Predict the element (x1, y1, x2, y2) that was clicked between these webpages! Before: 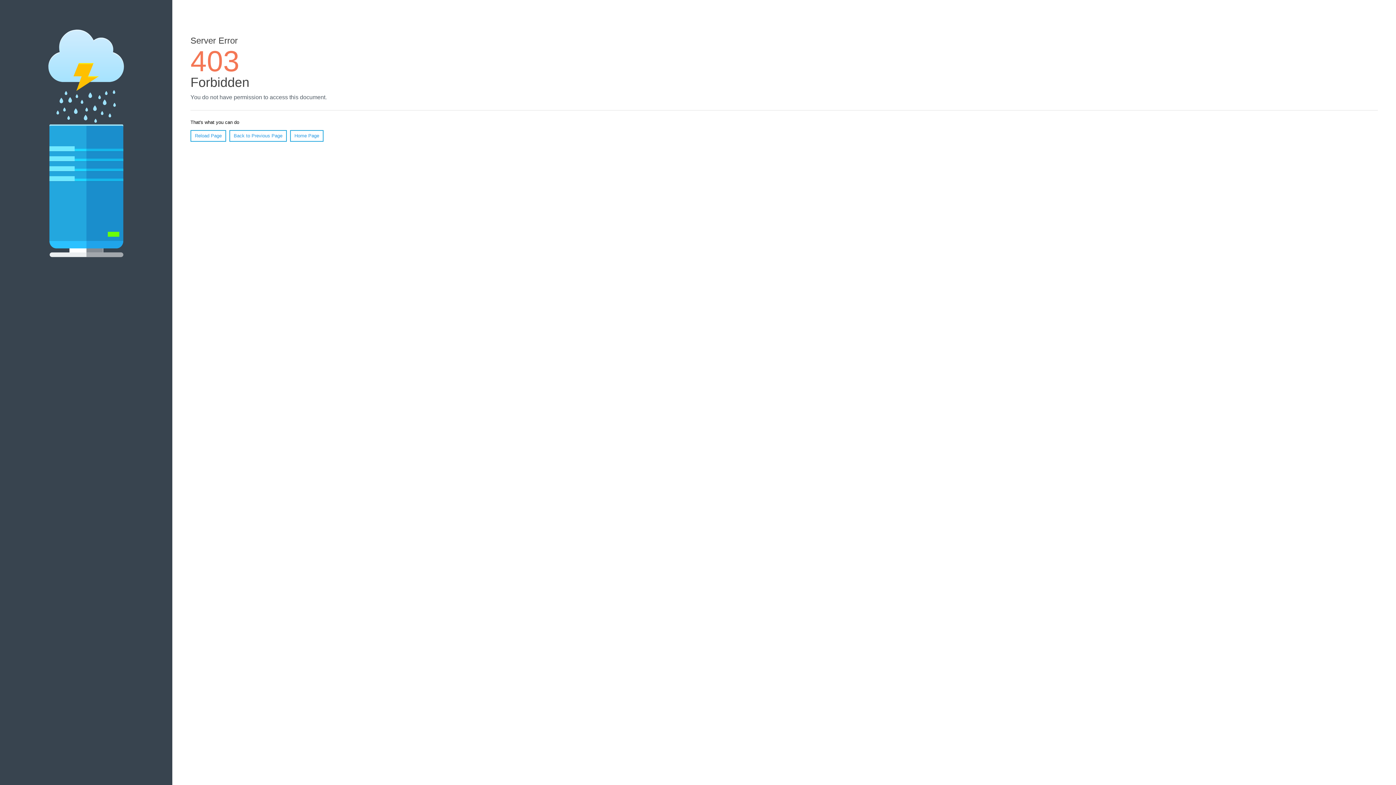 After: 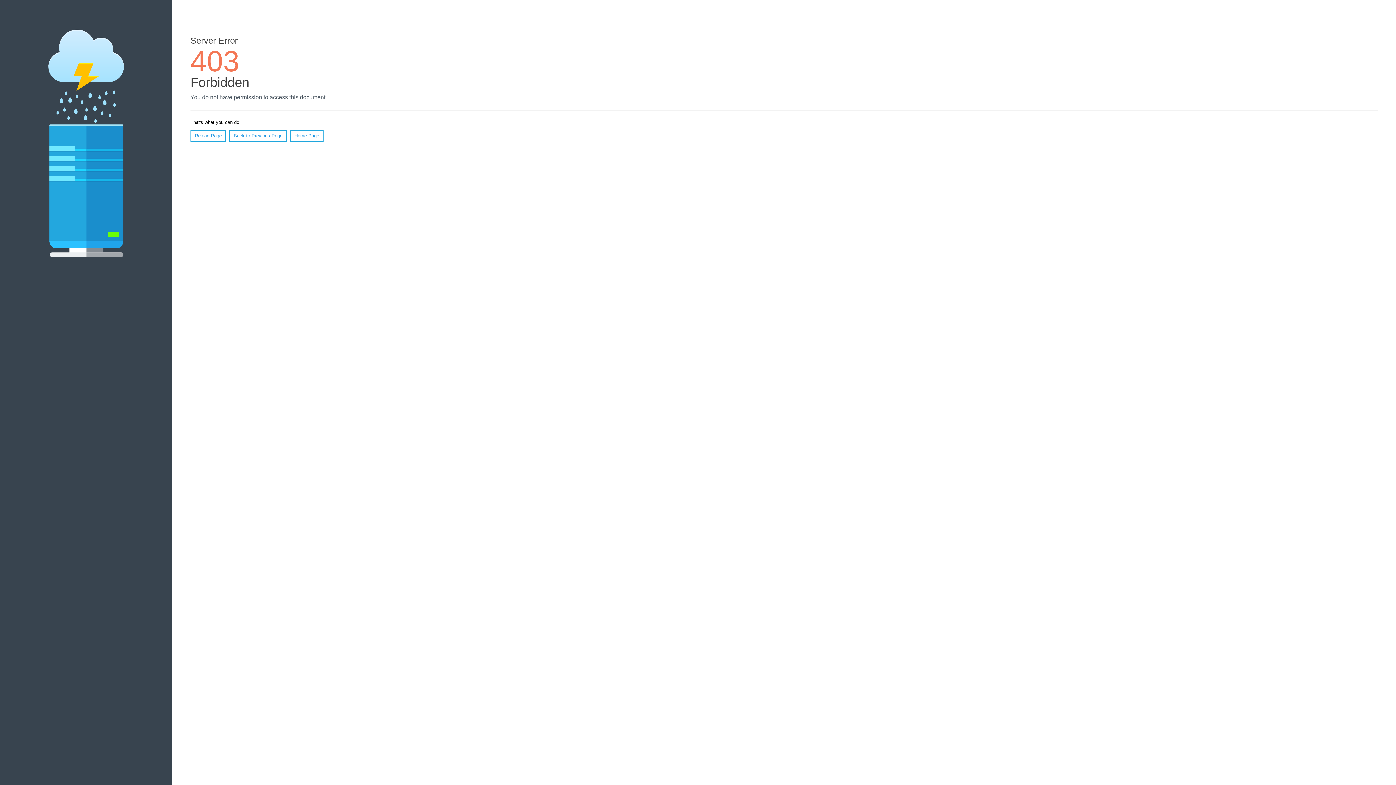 Action: label: Reload Page bbox: (190, 130, 226, 141)